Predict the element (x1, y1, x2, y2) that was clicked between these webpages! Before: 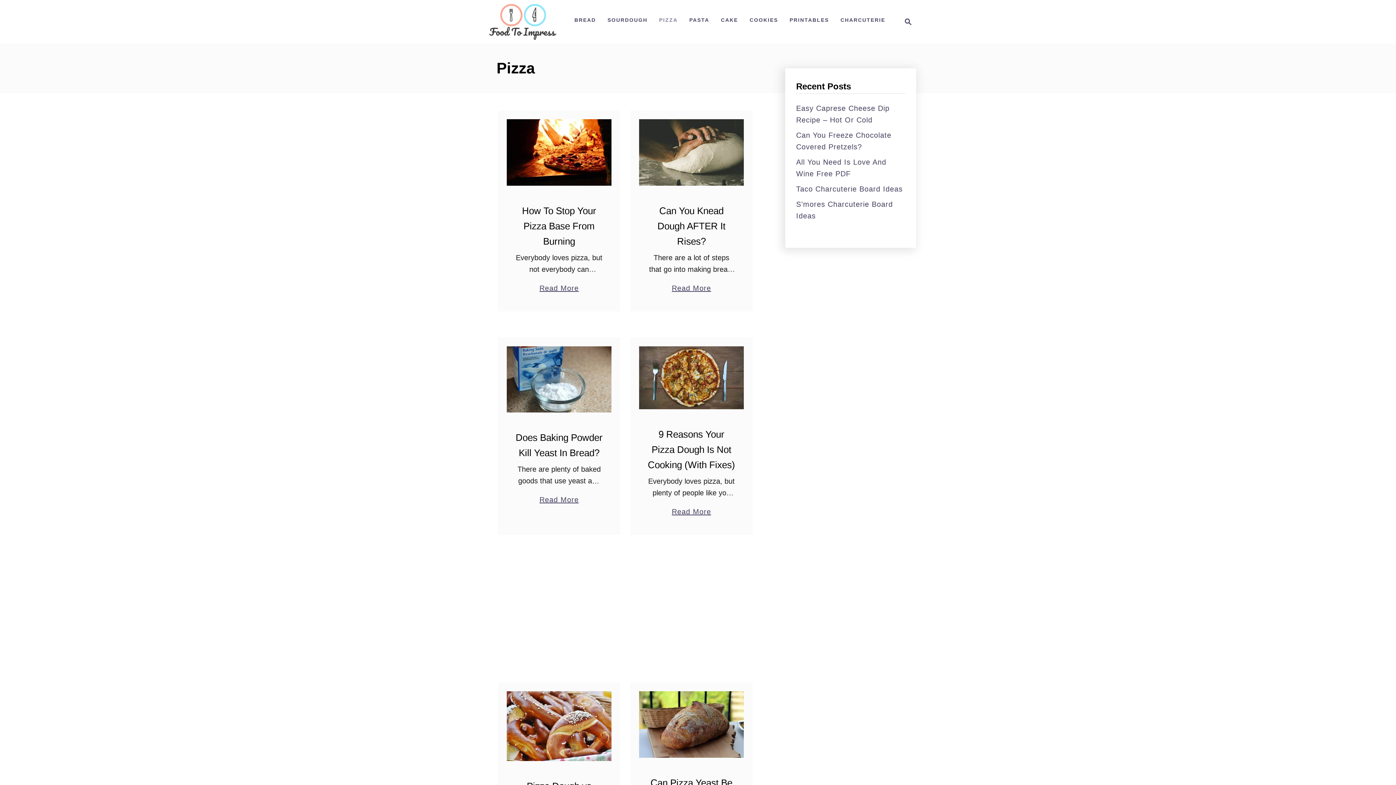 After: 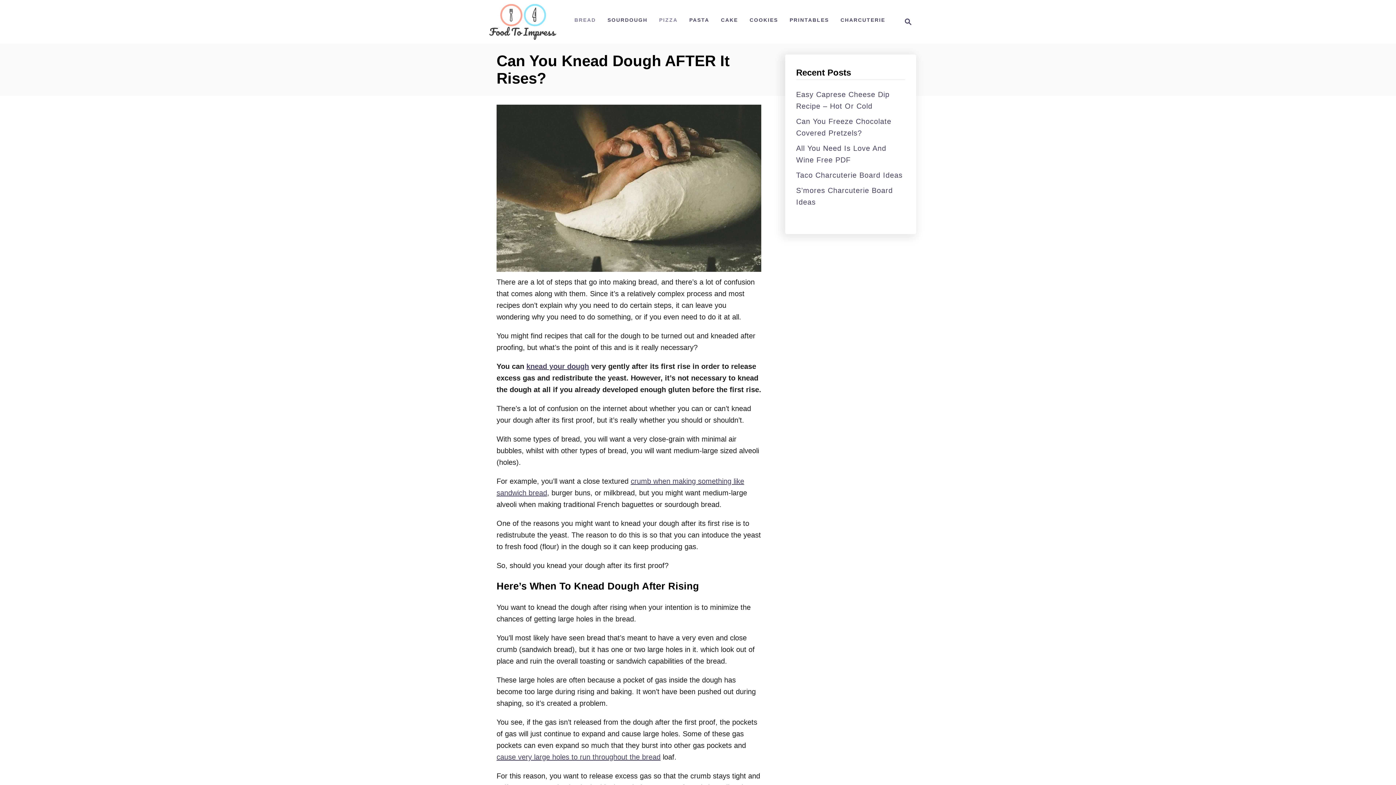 Action: bbox: (639, 119, 744, 185)